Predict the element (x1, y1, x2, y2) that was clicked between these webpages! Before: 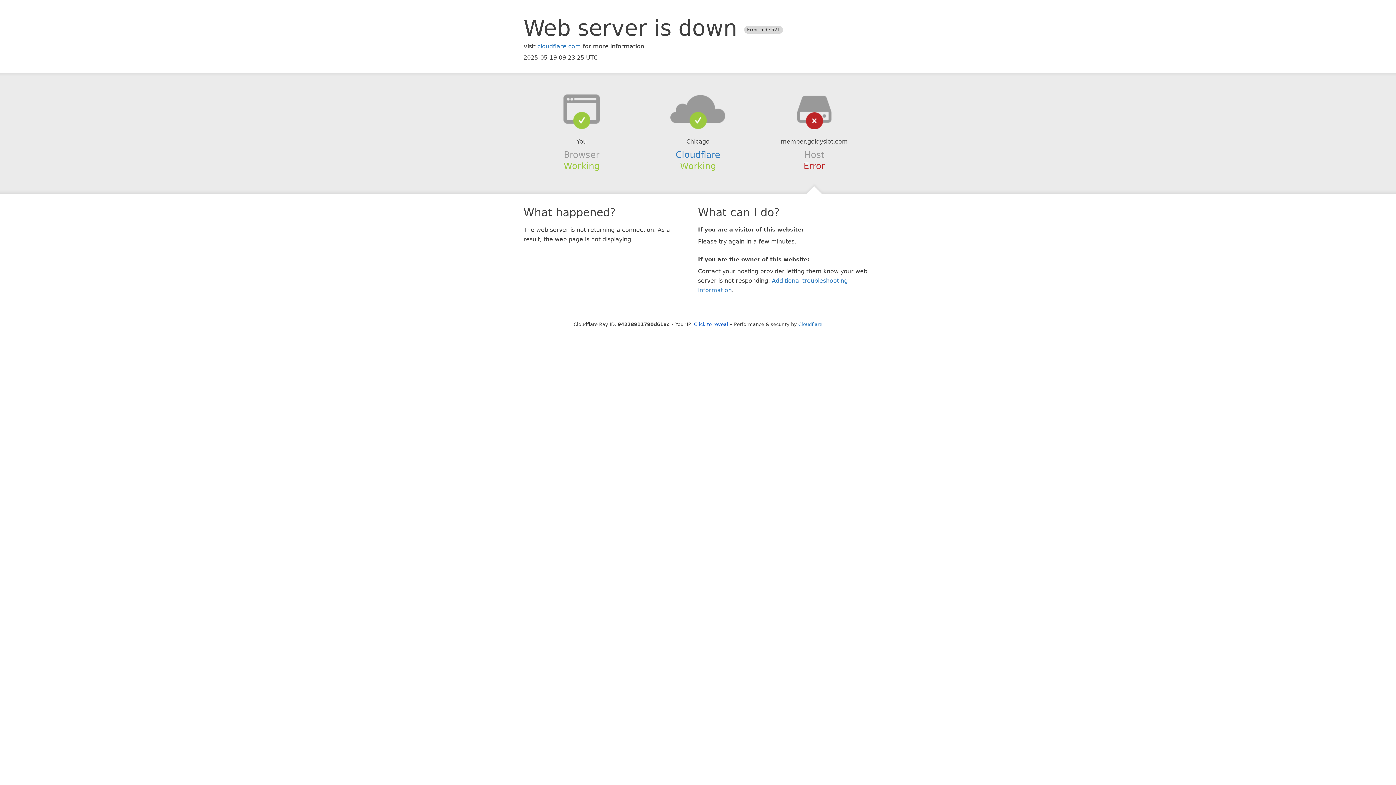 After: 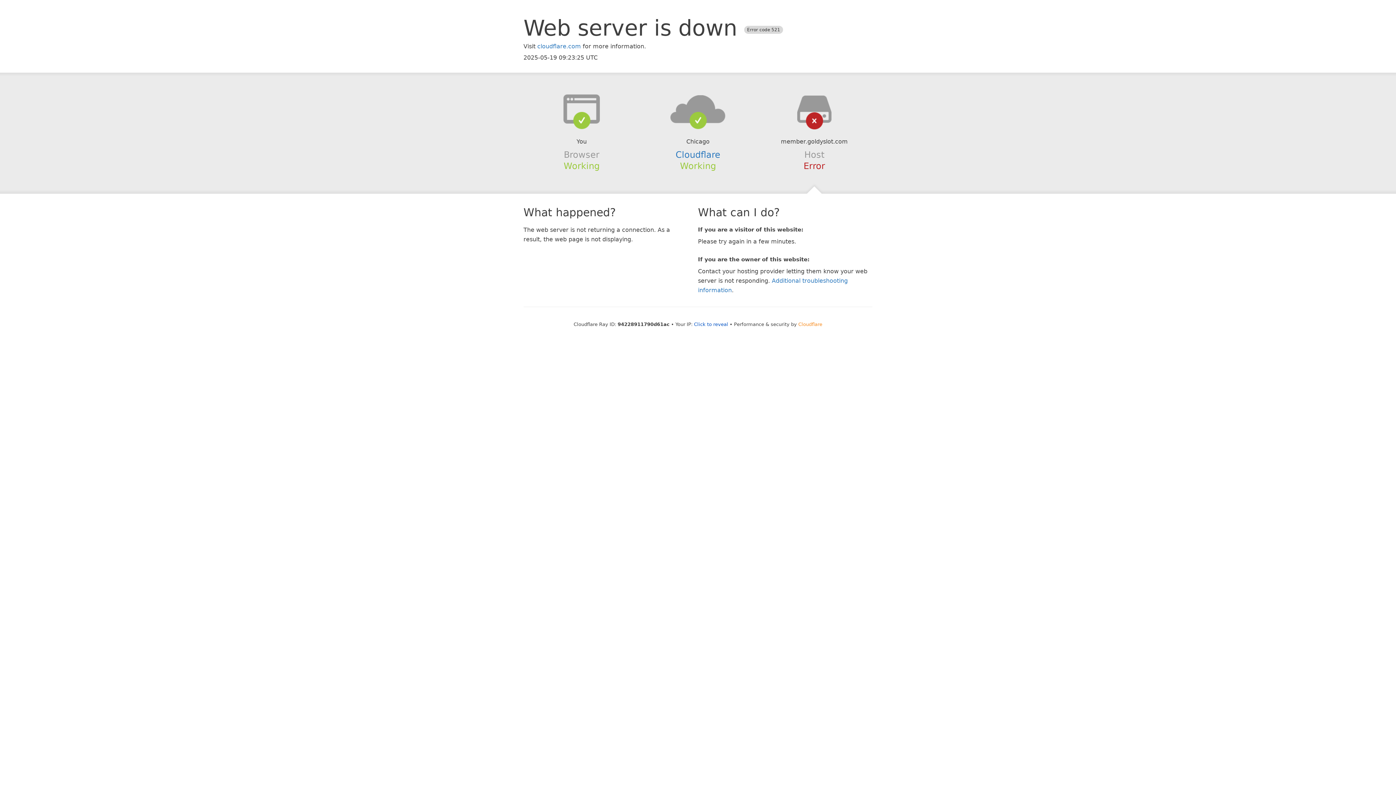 Action: label: Cloudflare bbox: (798, 321, 822, 327)